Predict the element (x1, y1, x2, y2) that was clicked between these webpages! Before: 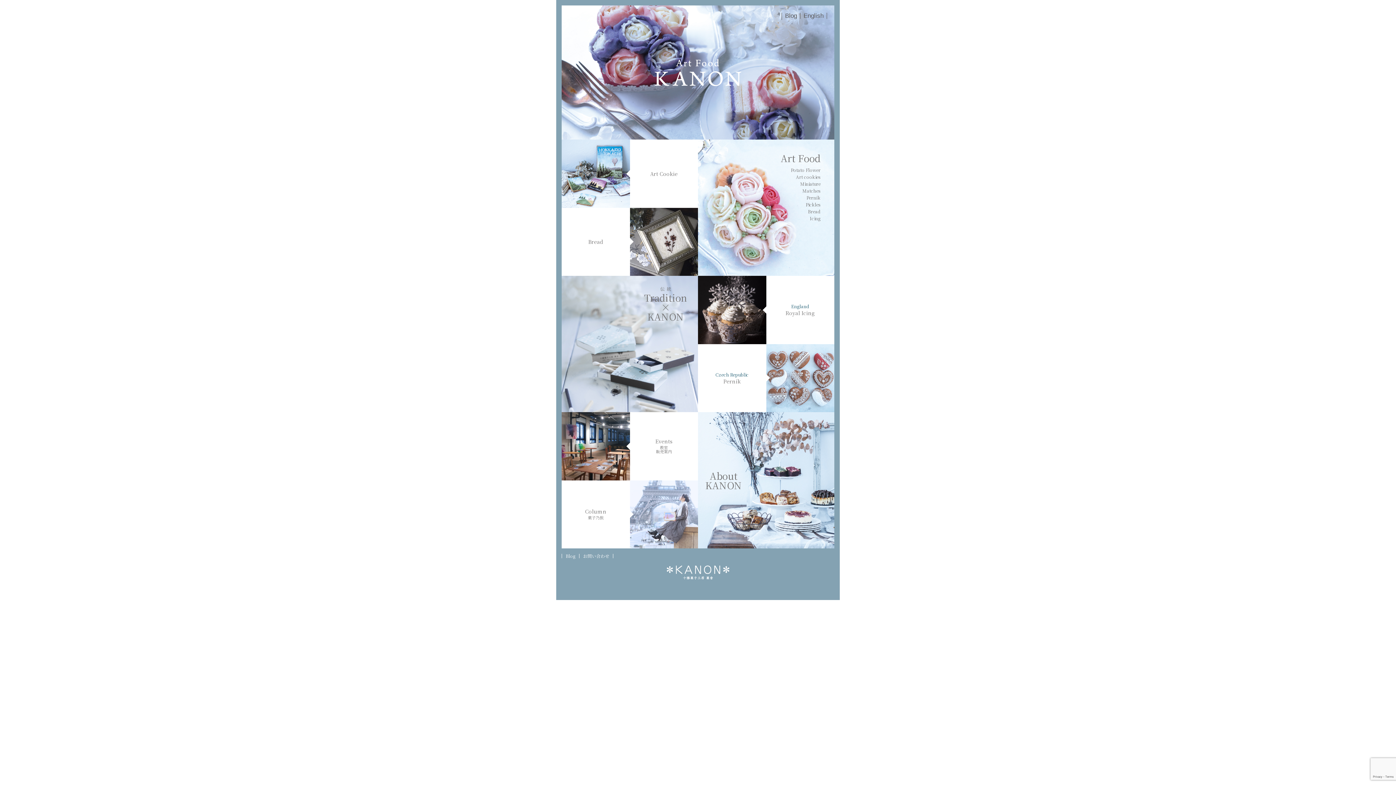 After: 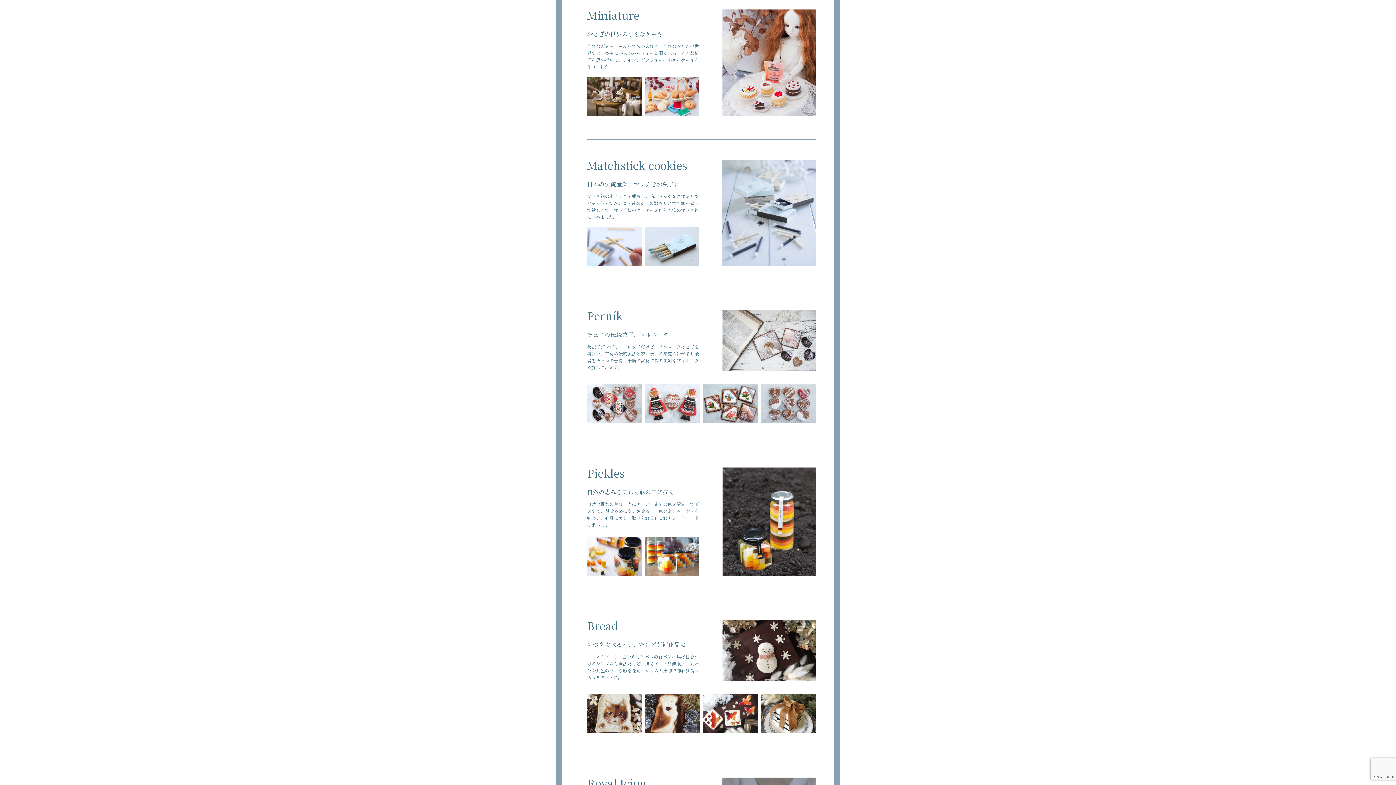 Action: bbox: (800, 180, 820, 186) label: Miniature